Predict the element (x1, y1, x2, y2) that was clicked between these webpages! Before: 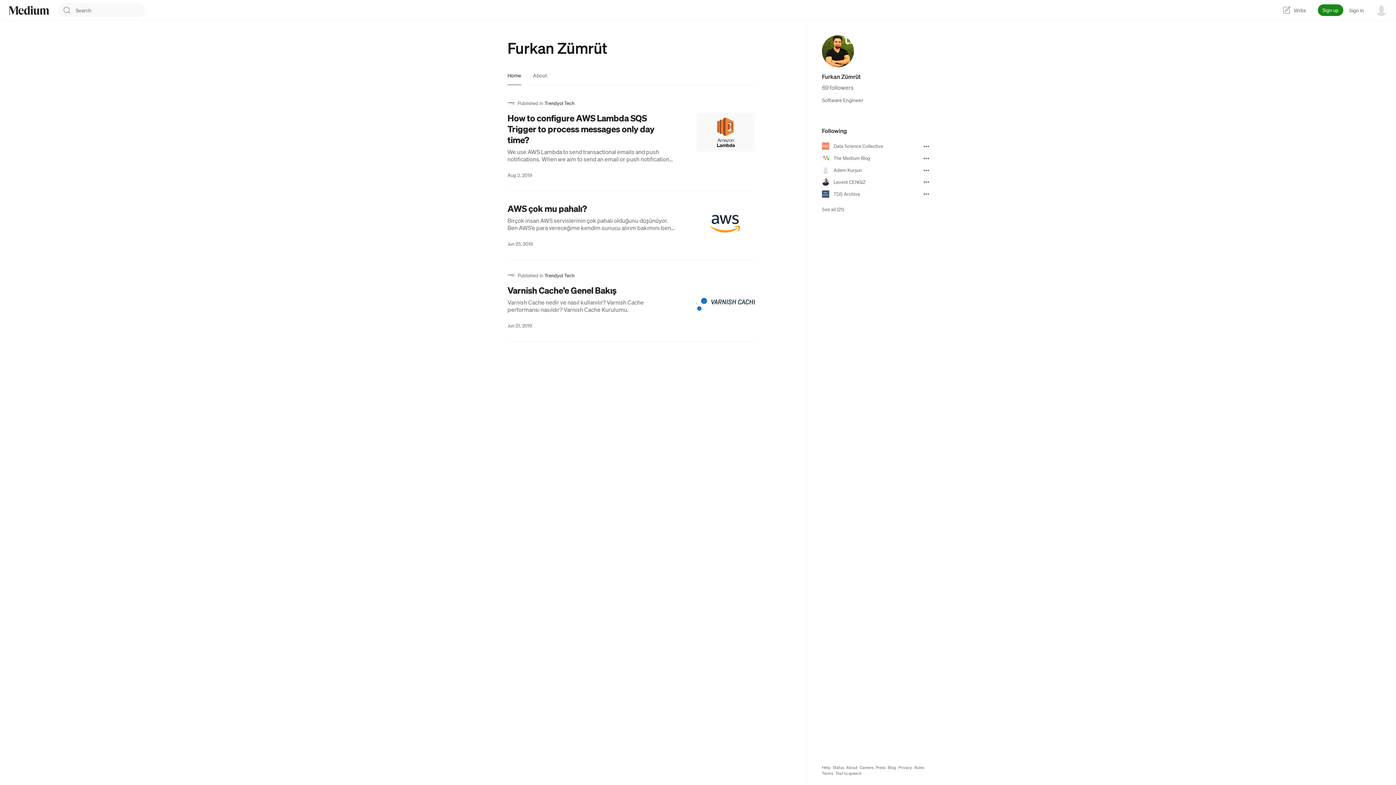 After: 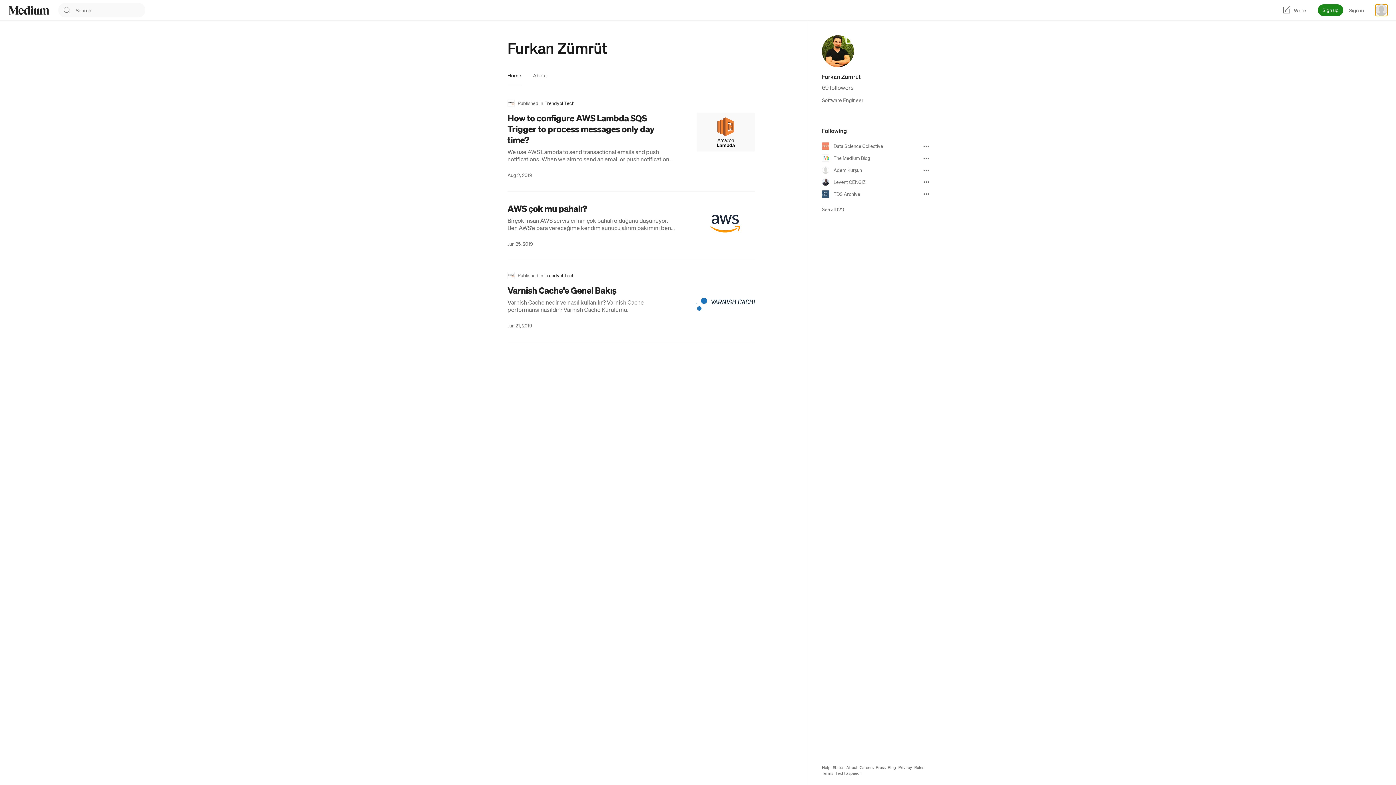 Action: bbox: (1376, 4, 1387, 16) label: user options menu